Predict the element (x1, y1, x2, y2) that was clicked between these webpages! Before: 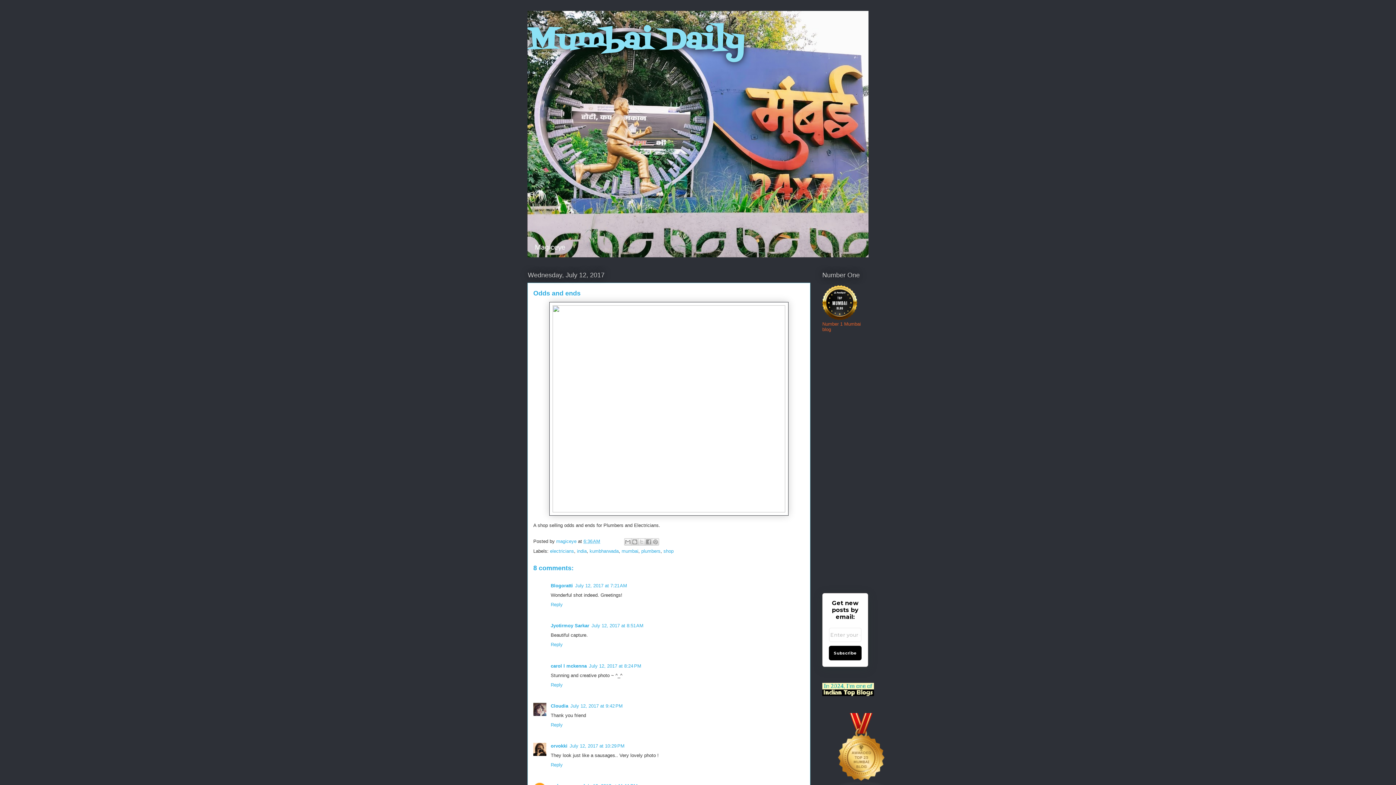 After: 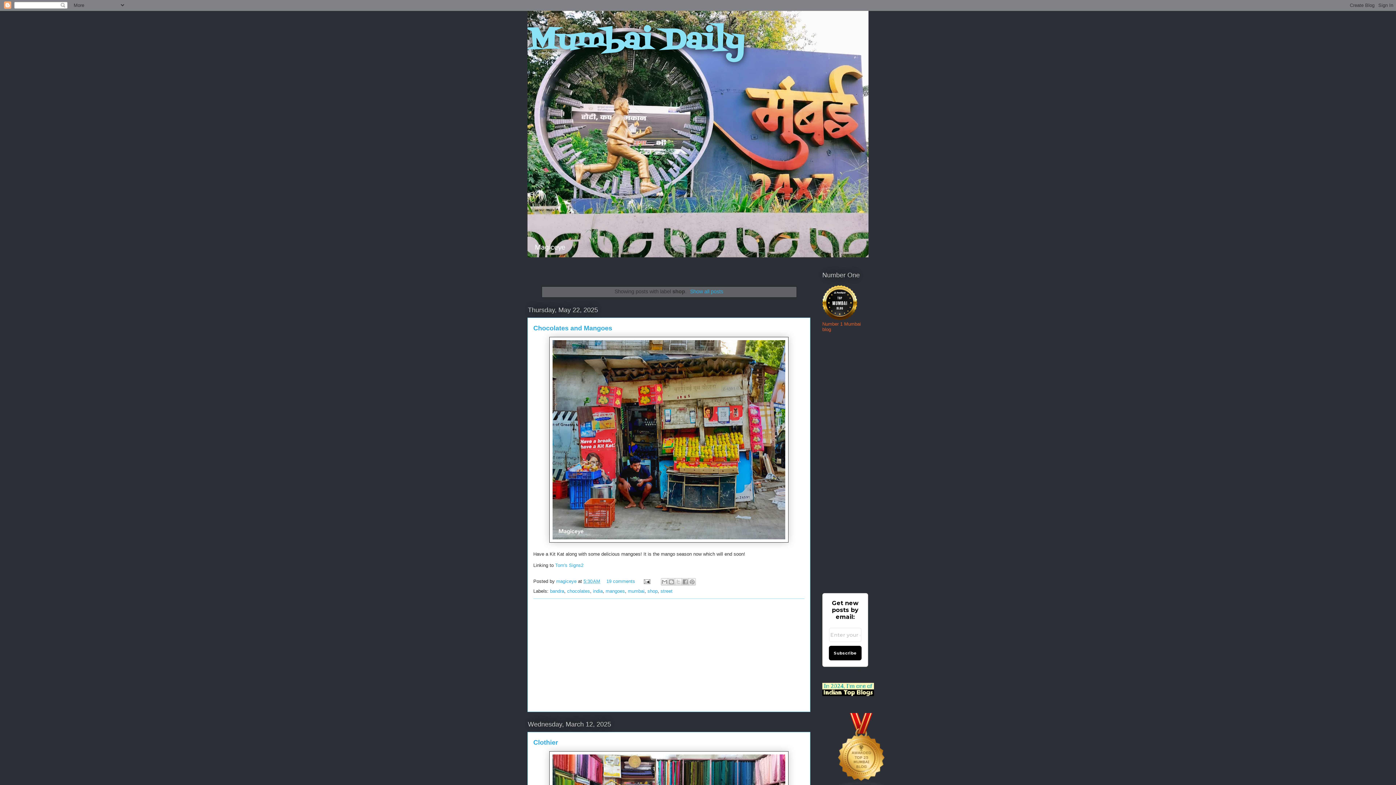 Action: label: shop bbox: (663, 548, 673, 554)